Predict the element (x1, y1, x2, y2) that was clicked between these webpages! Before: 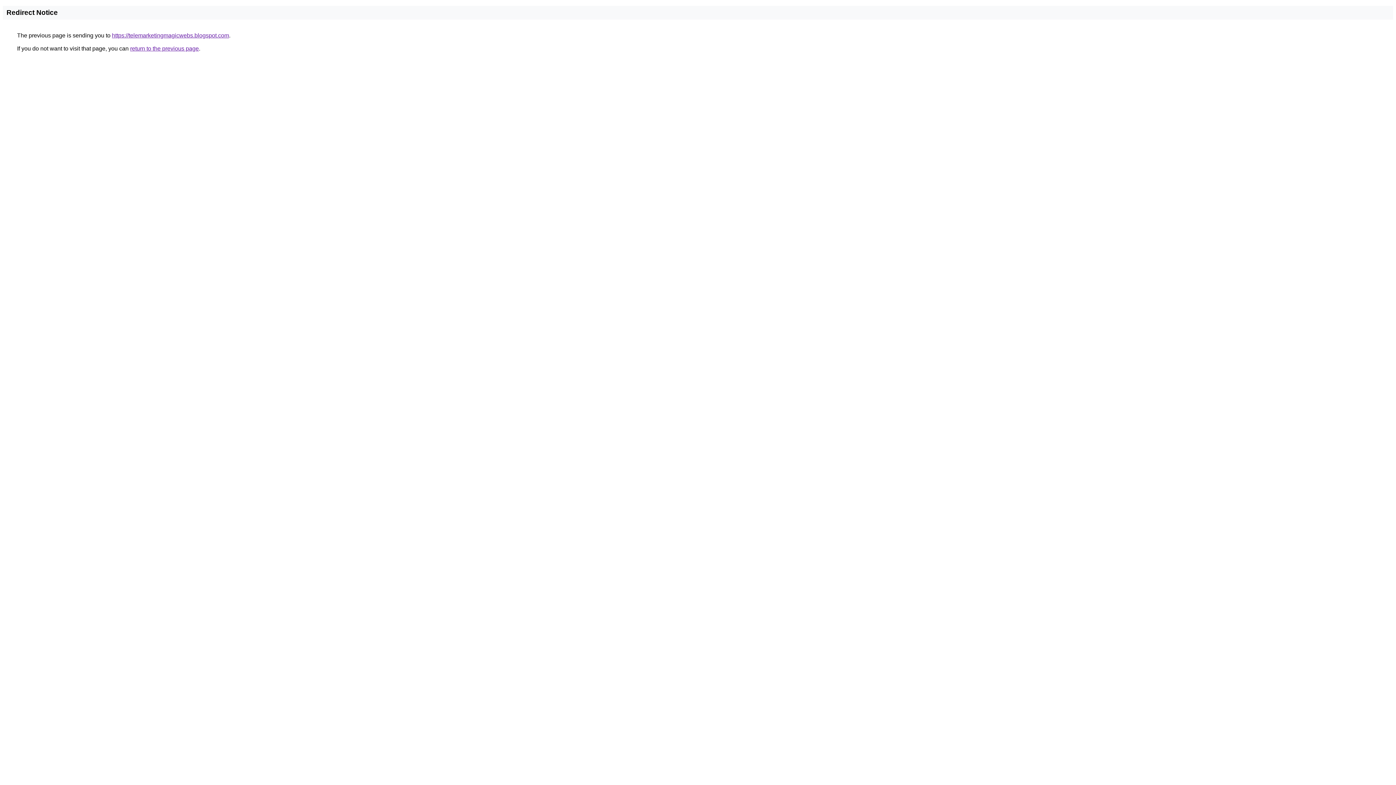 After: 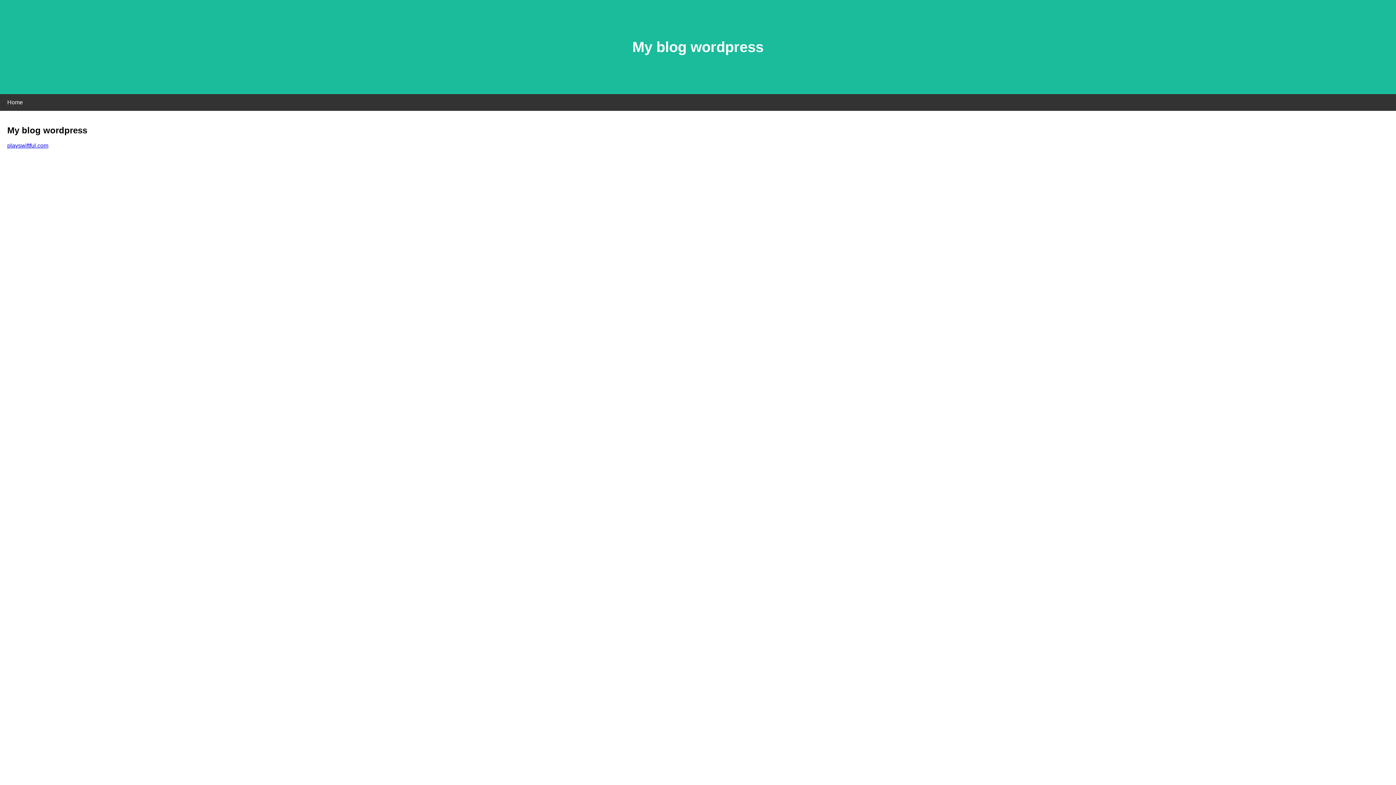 Action: label: https://telemarketingmagicwebs.blogspot.com bbox: (112, 32, 229, 38)